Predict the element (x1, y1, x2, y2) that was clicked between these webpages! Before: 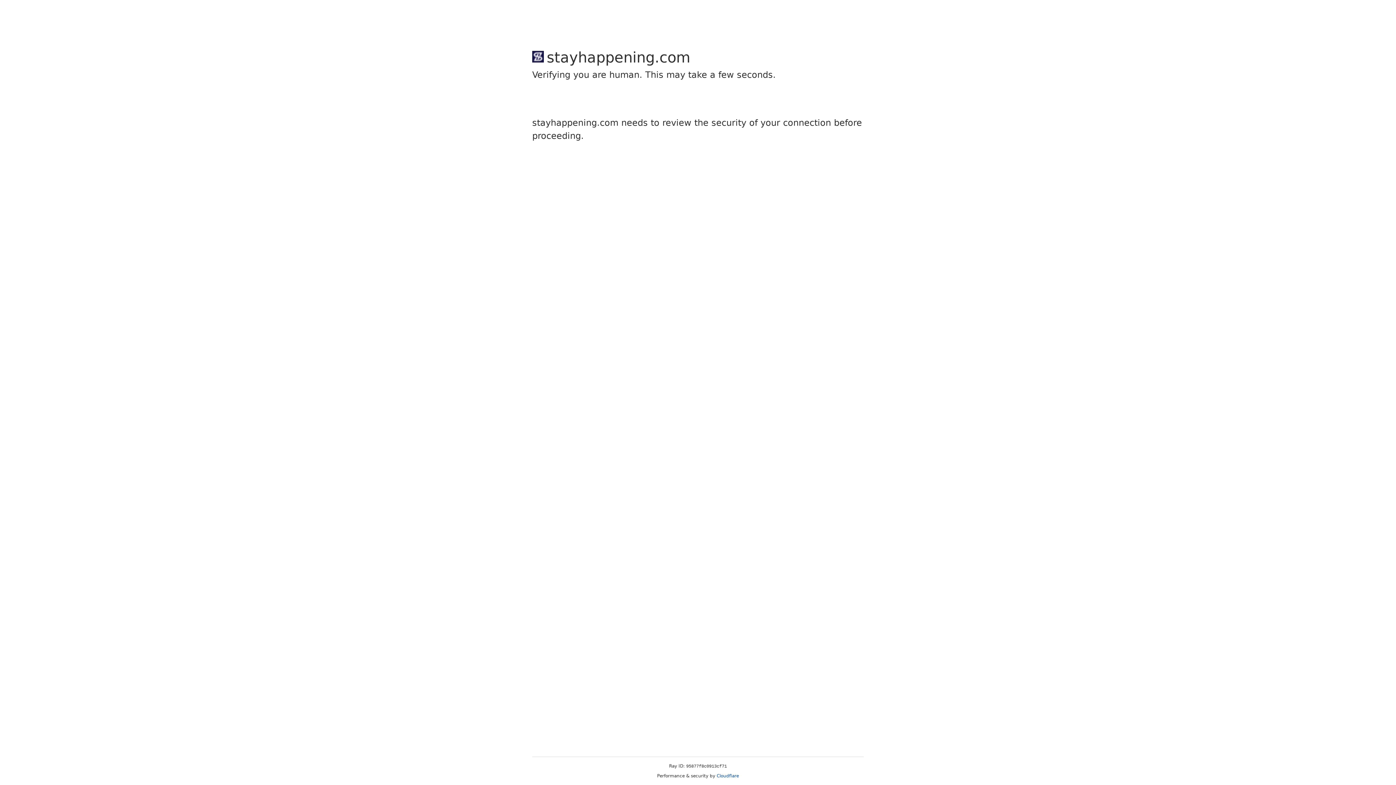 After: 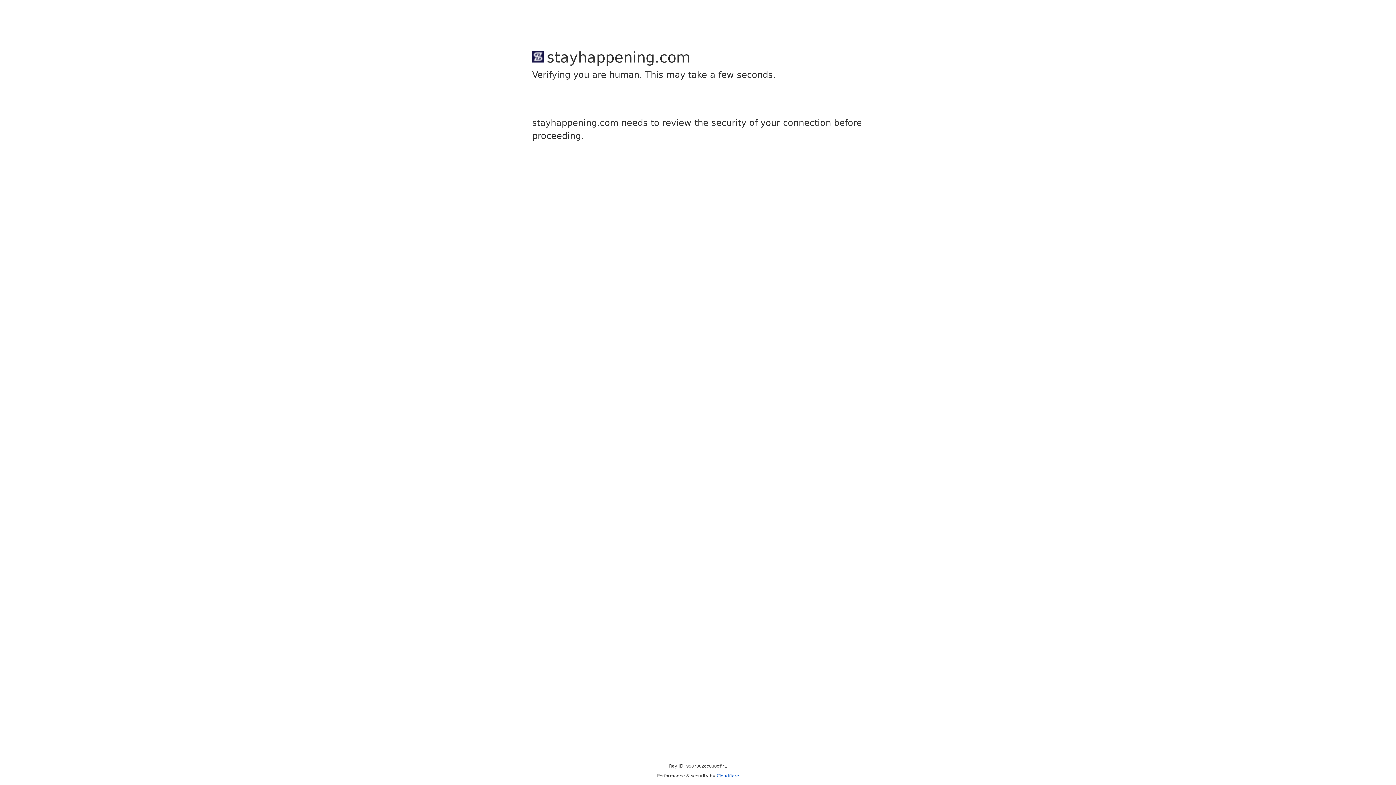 Action: label: Cloudflare bbox: (716, 773, 739, 778)